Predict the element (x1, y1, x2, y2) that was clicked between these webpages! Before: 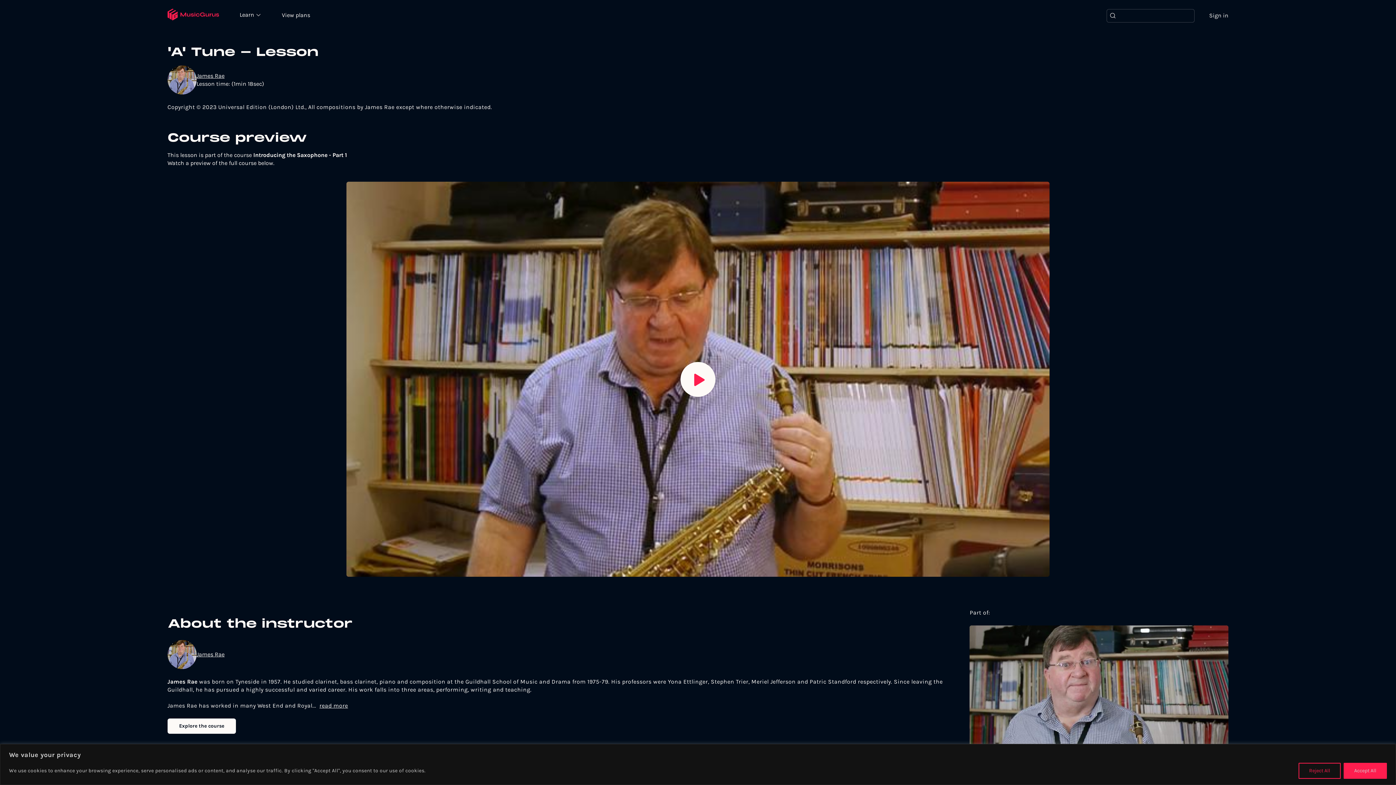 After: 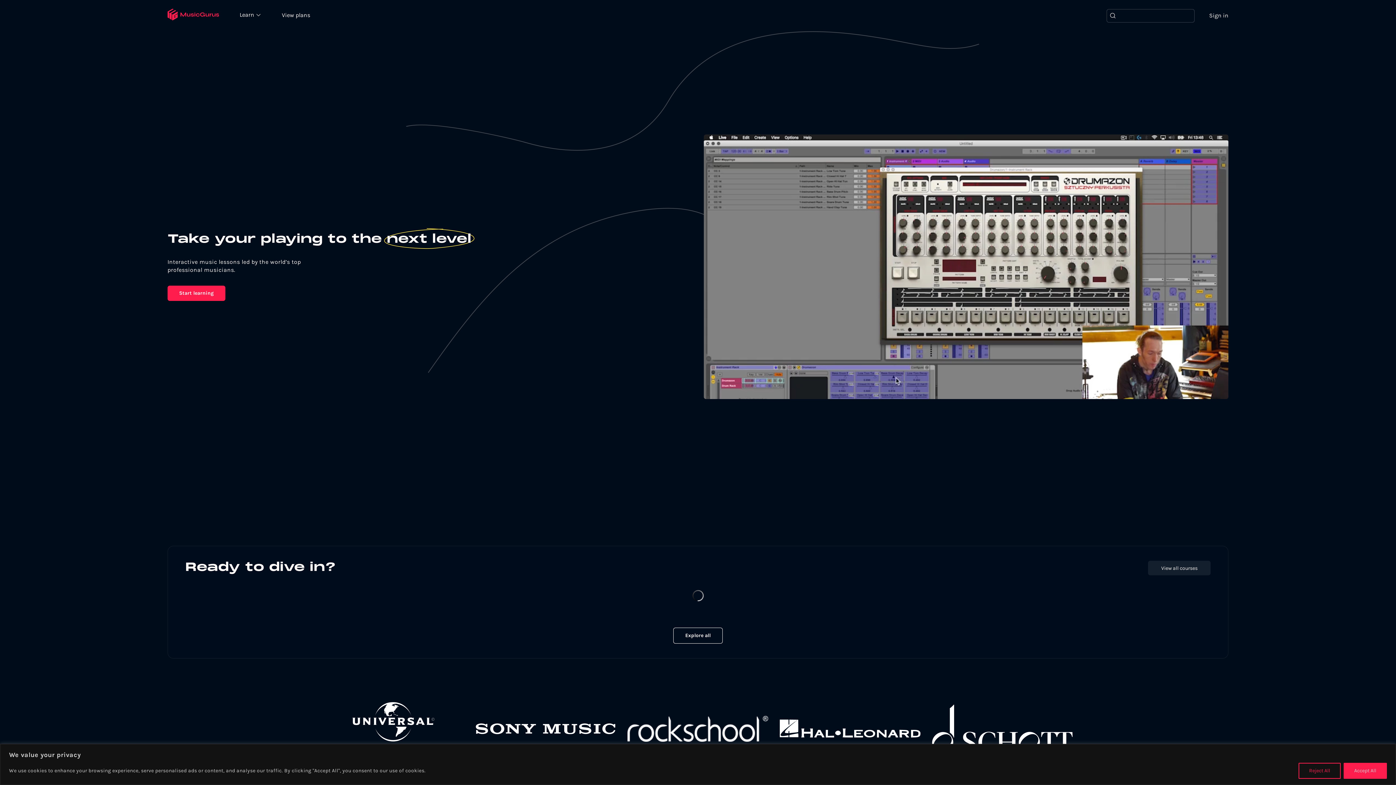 Action: bbox: (167, 8, 219, 22)